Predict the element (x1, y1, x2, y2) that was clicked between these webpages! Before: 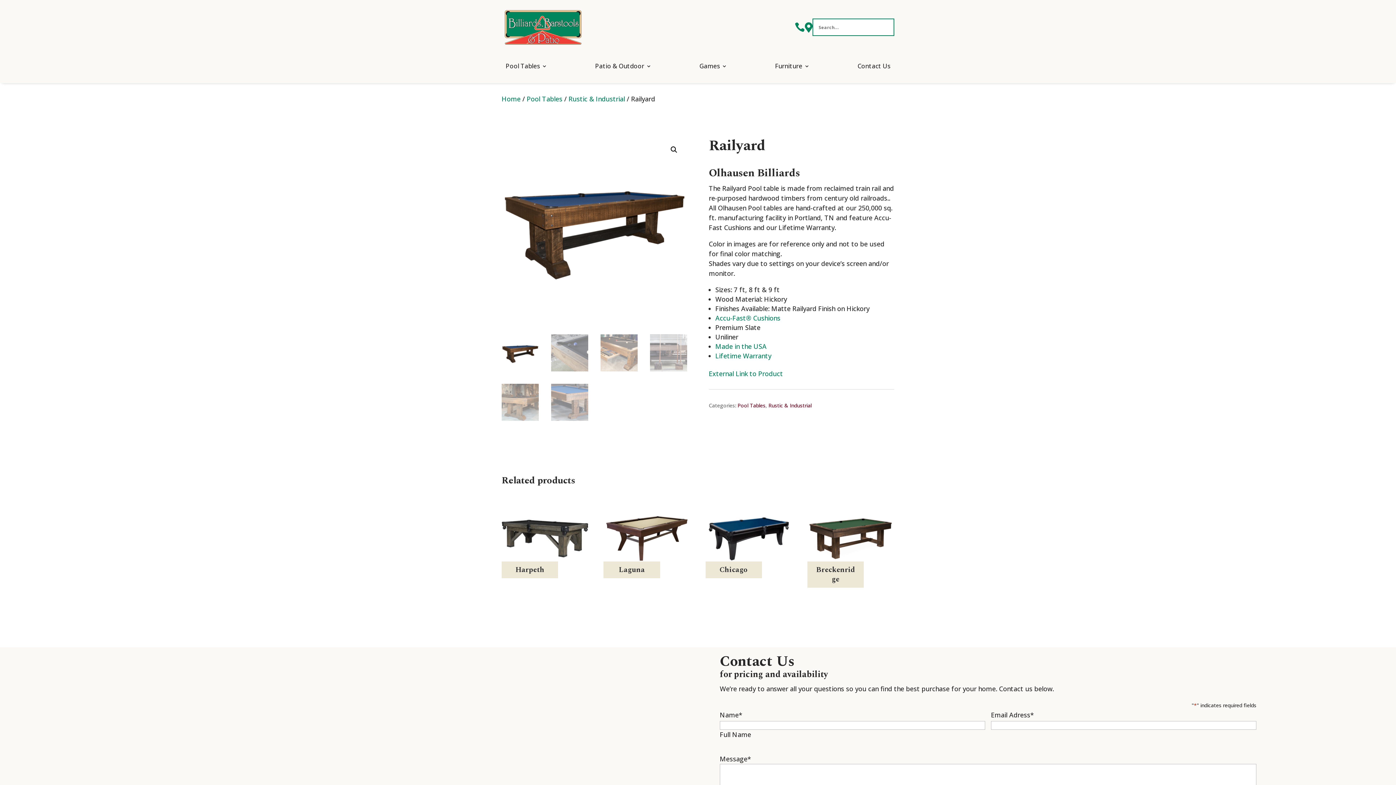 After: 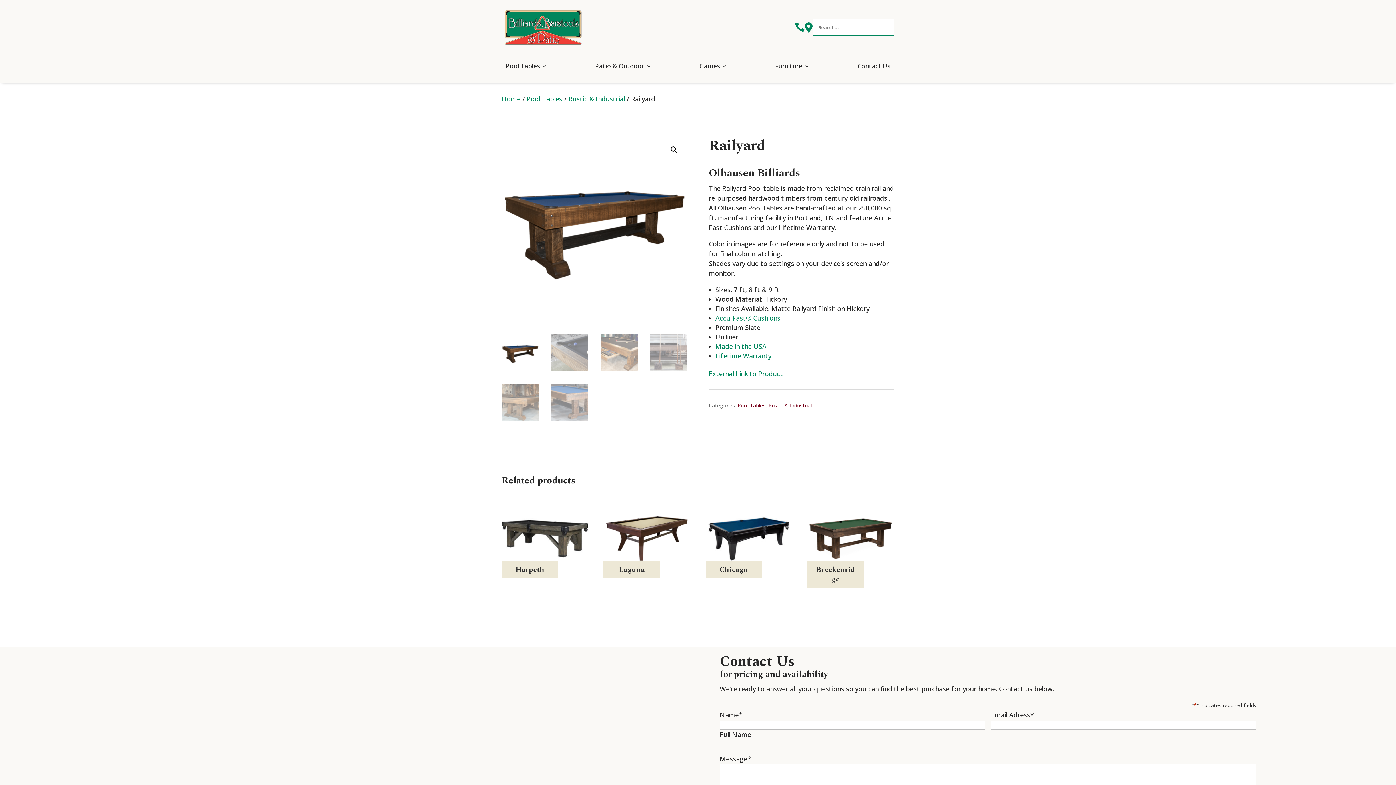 Action: bbox: (708, 369, 783, 378) label: External Link to Product